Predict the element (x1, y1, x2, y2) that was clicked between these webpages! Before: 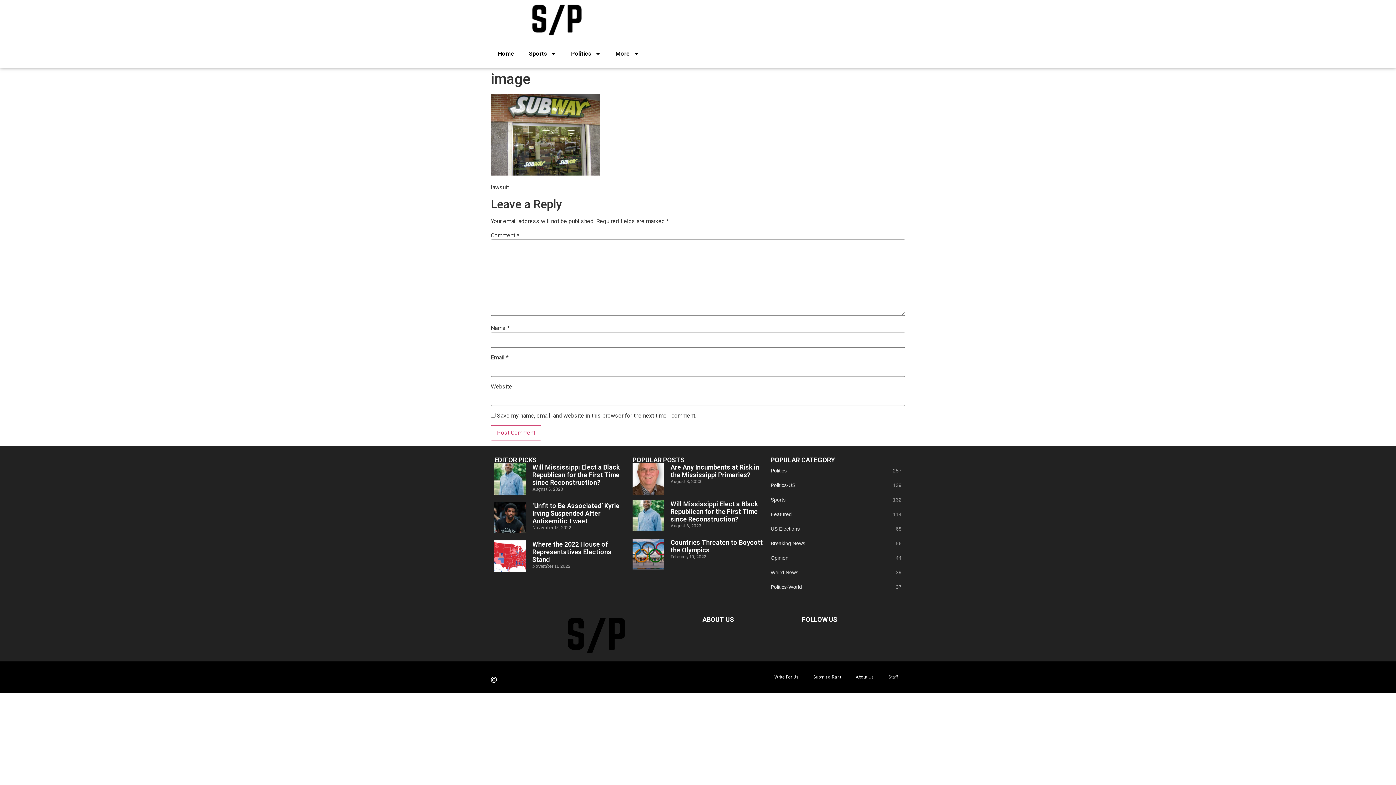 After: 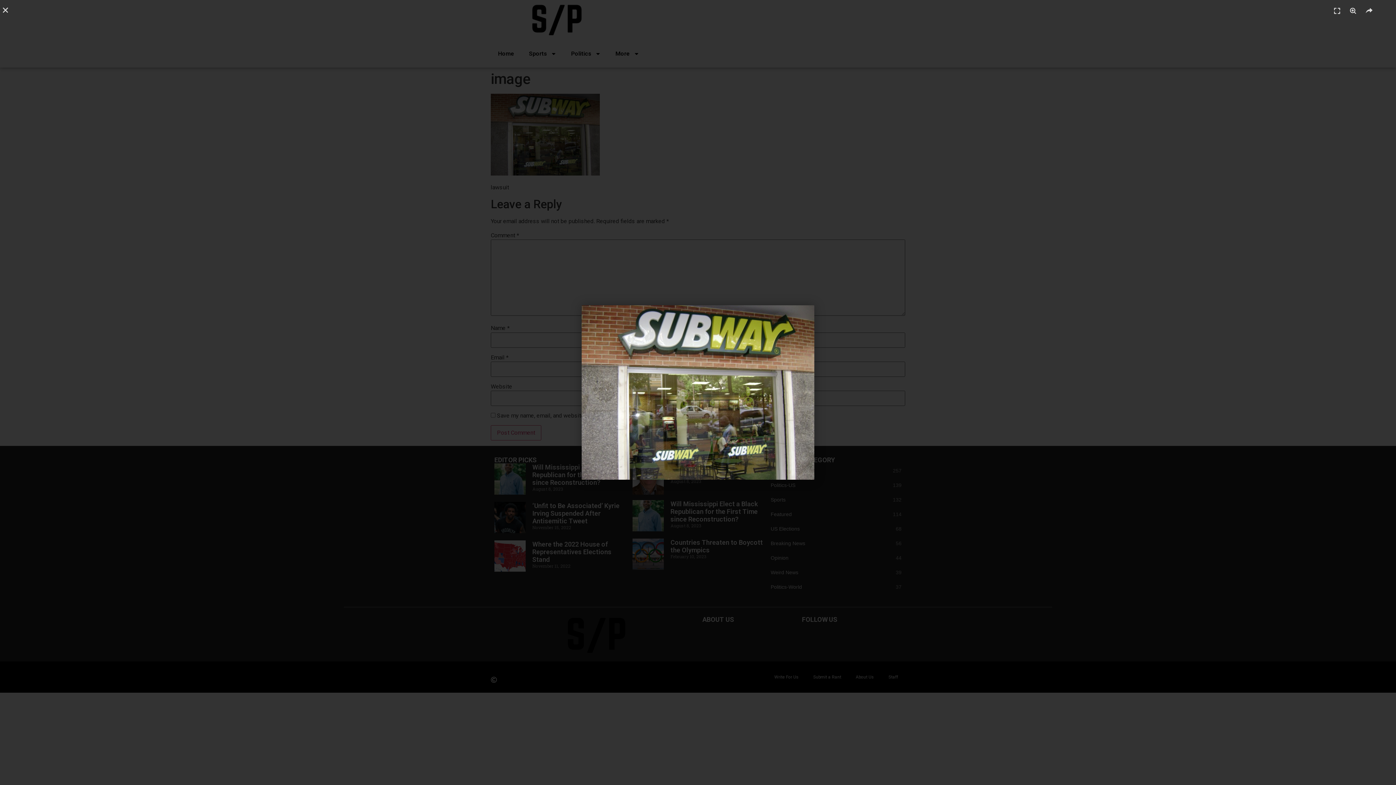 Action: bbox: (490, 170, 600, 177)